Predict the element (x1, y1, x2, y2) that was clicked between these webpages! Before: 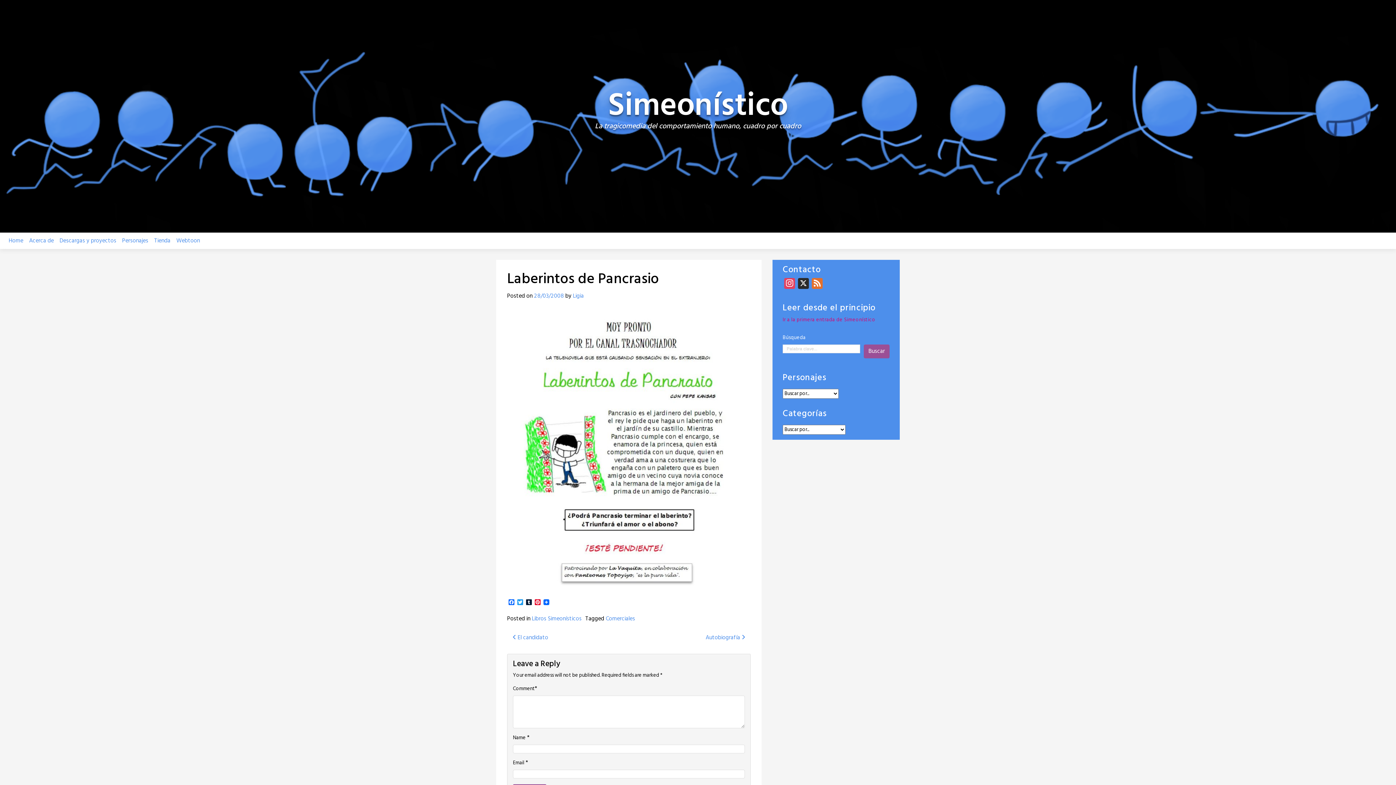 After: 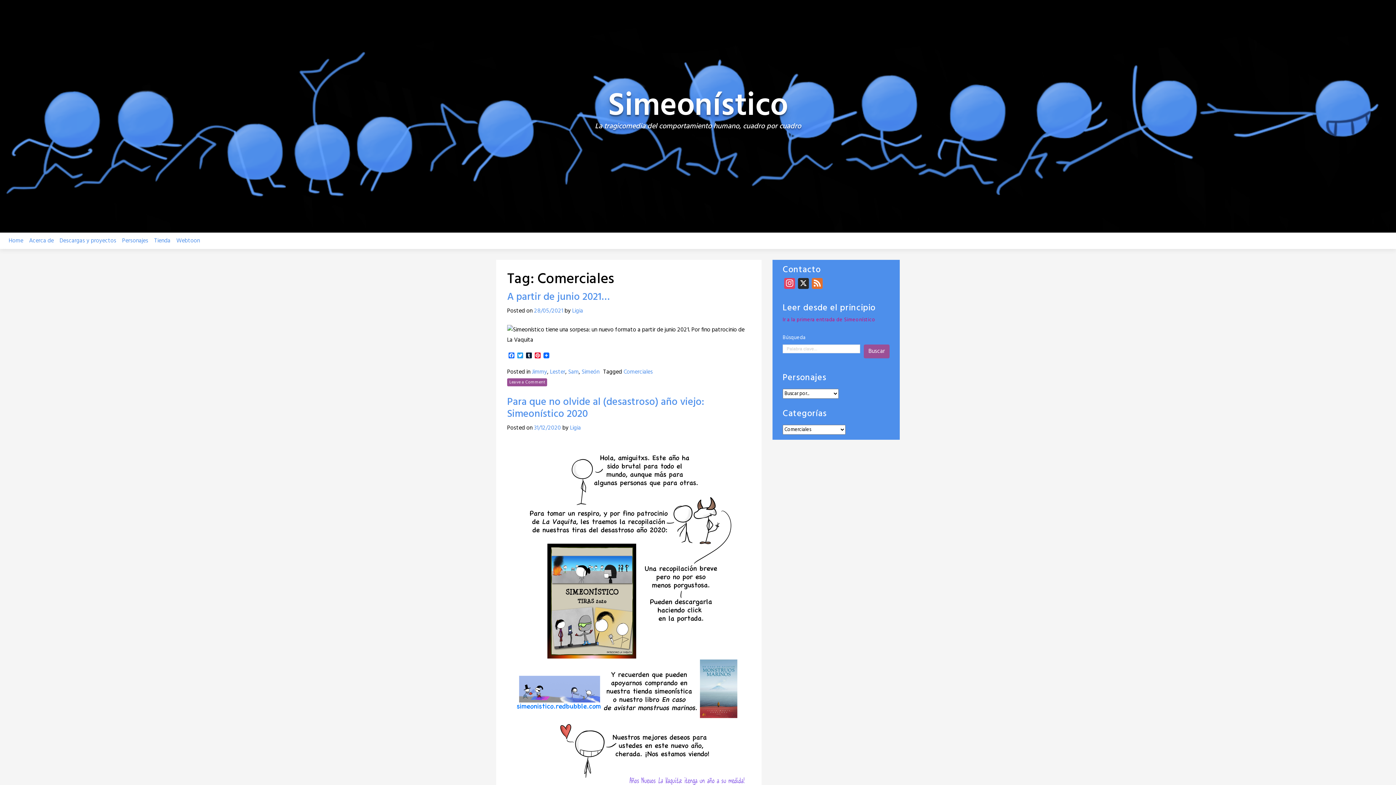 Action: bbox: (605, 614, 635, 624) label: Comerciales